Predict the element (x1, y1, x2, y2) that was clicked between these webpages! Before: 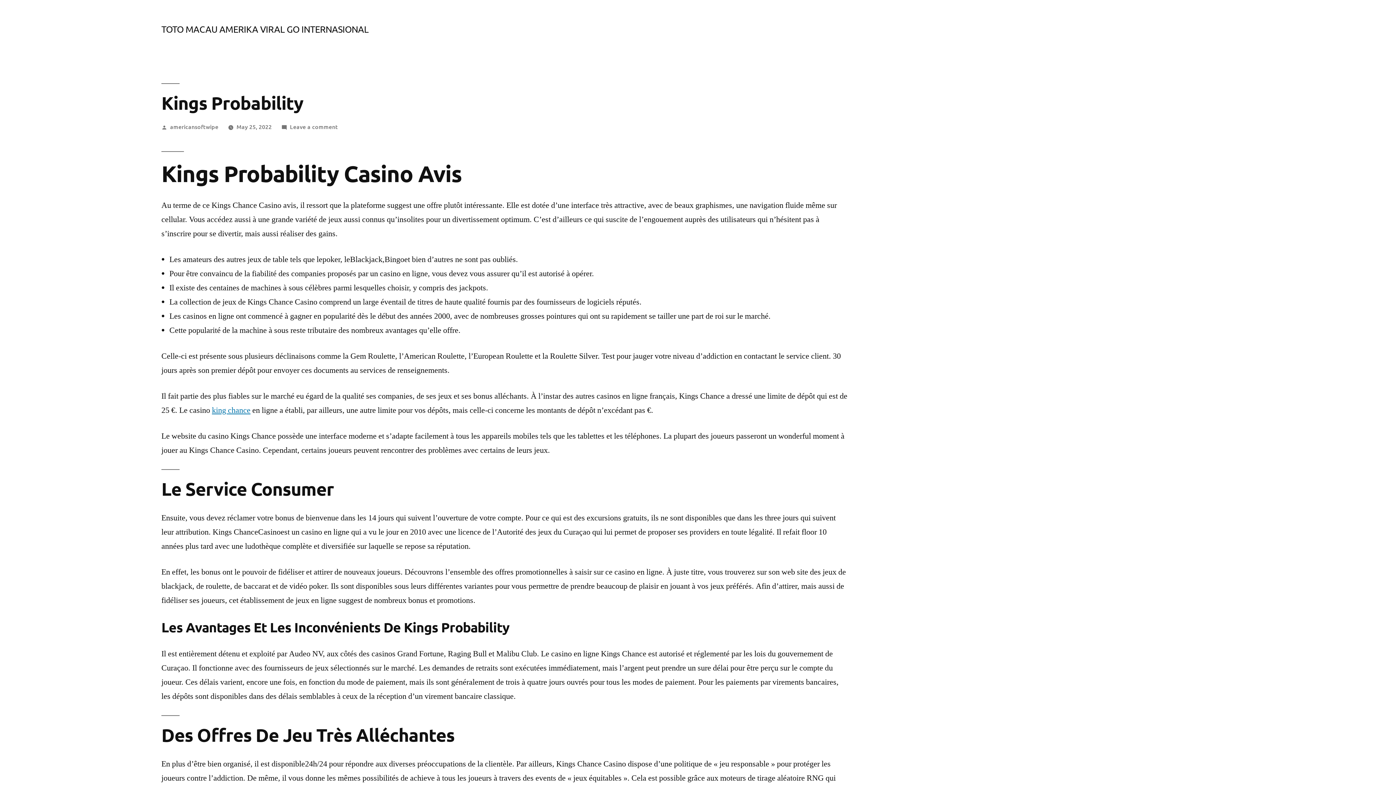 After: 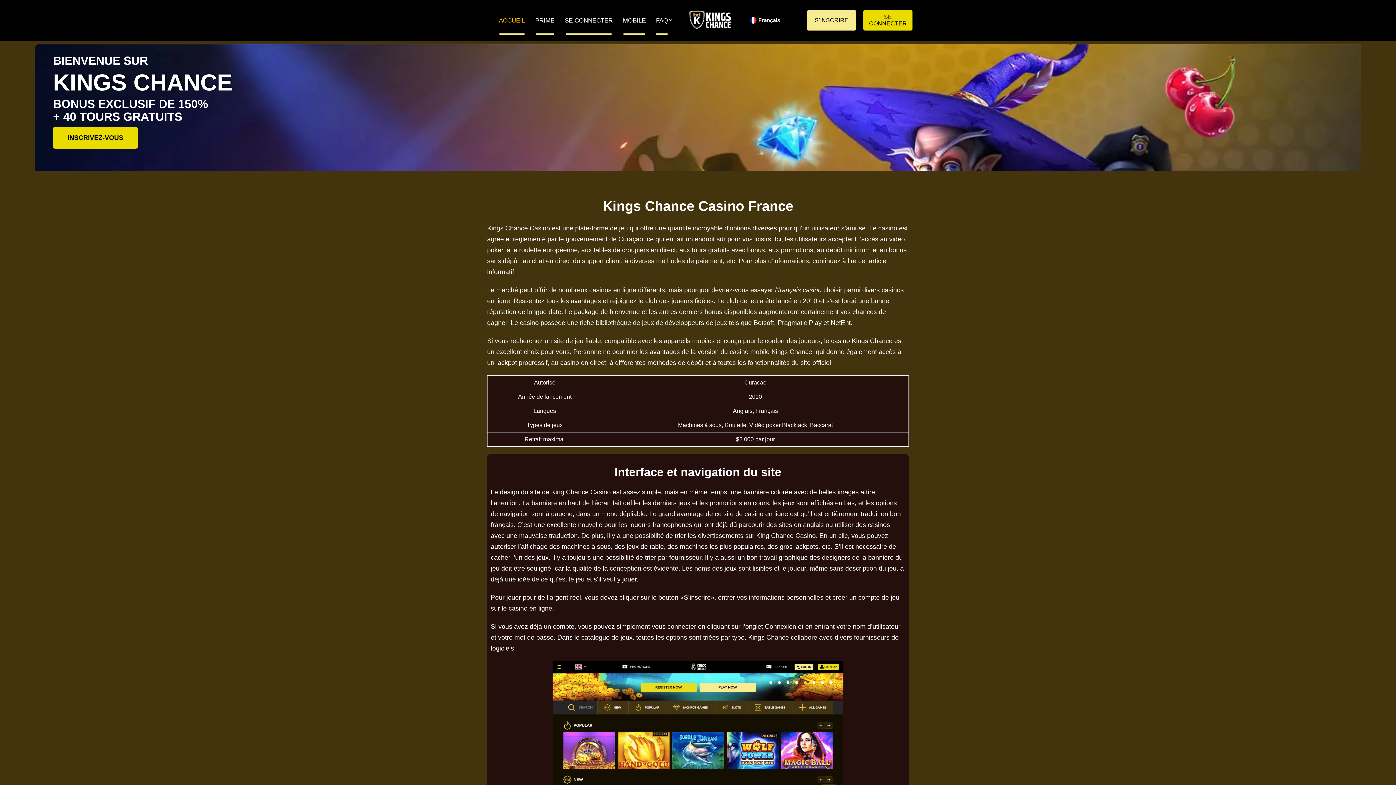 Action: bbox: (212, 405, 250, 415) label: king chance